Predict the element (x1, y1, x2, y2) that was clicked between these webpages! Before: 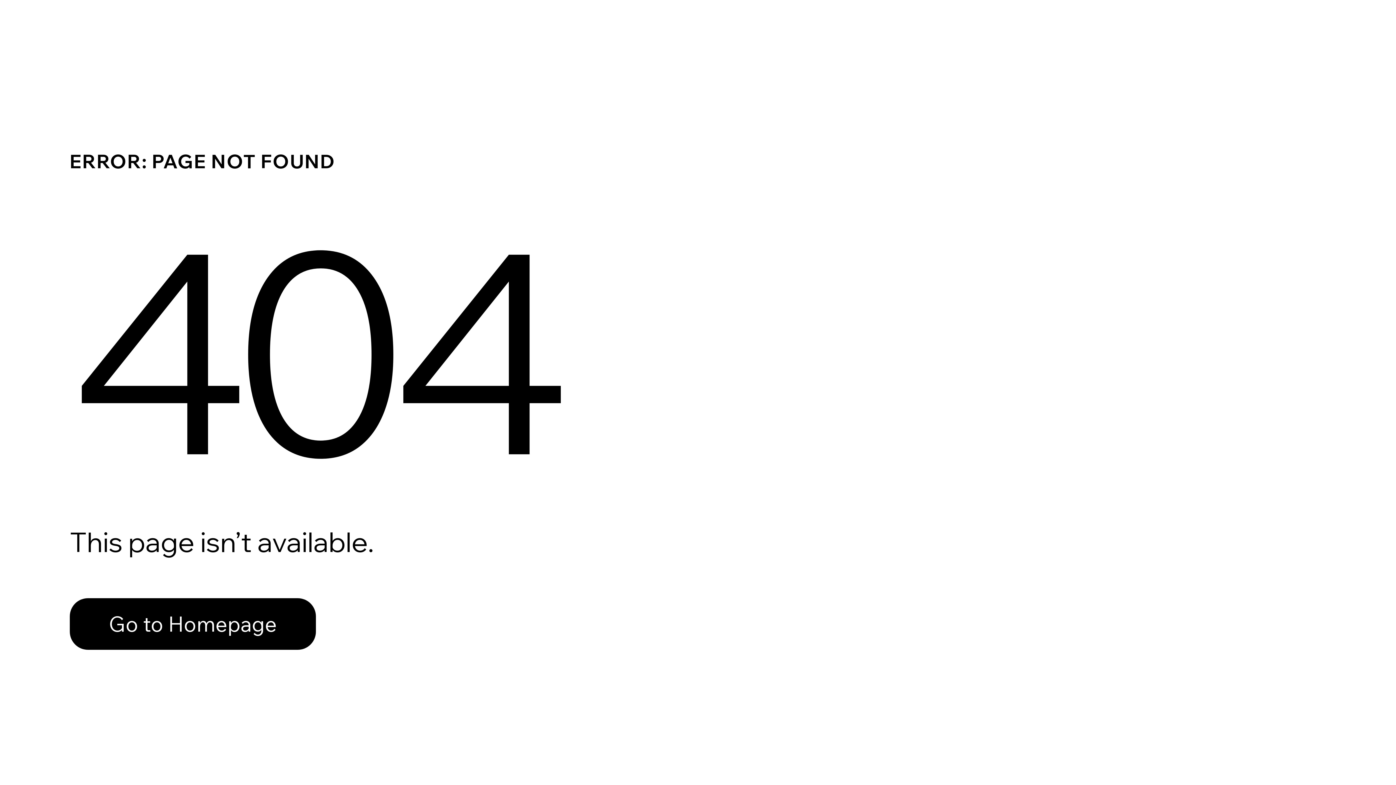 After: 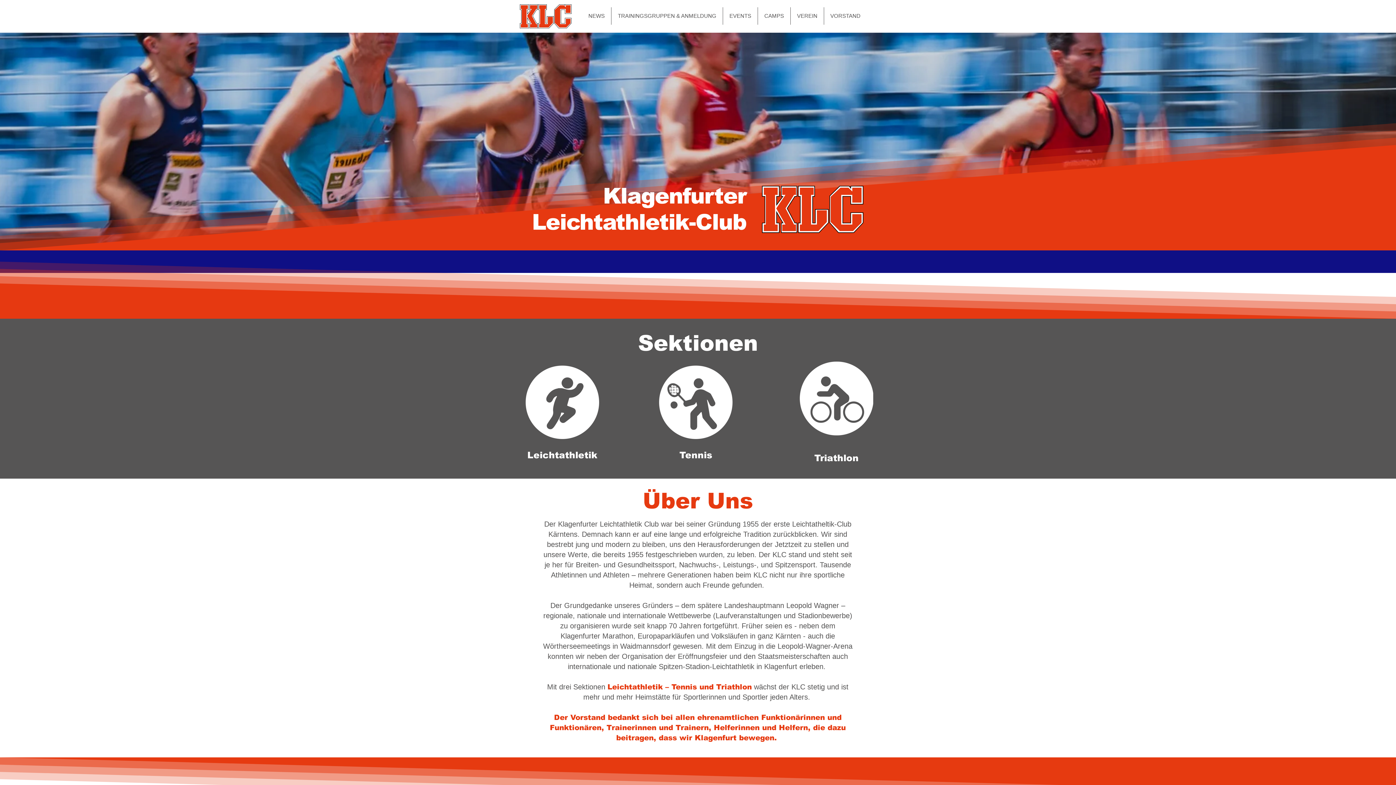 Action: bbox: (69, 598, 316, 650) label: Go to Homepage